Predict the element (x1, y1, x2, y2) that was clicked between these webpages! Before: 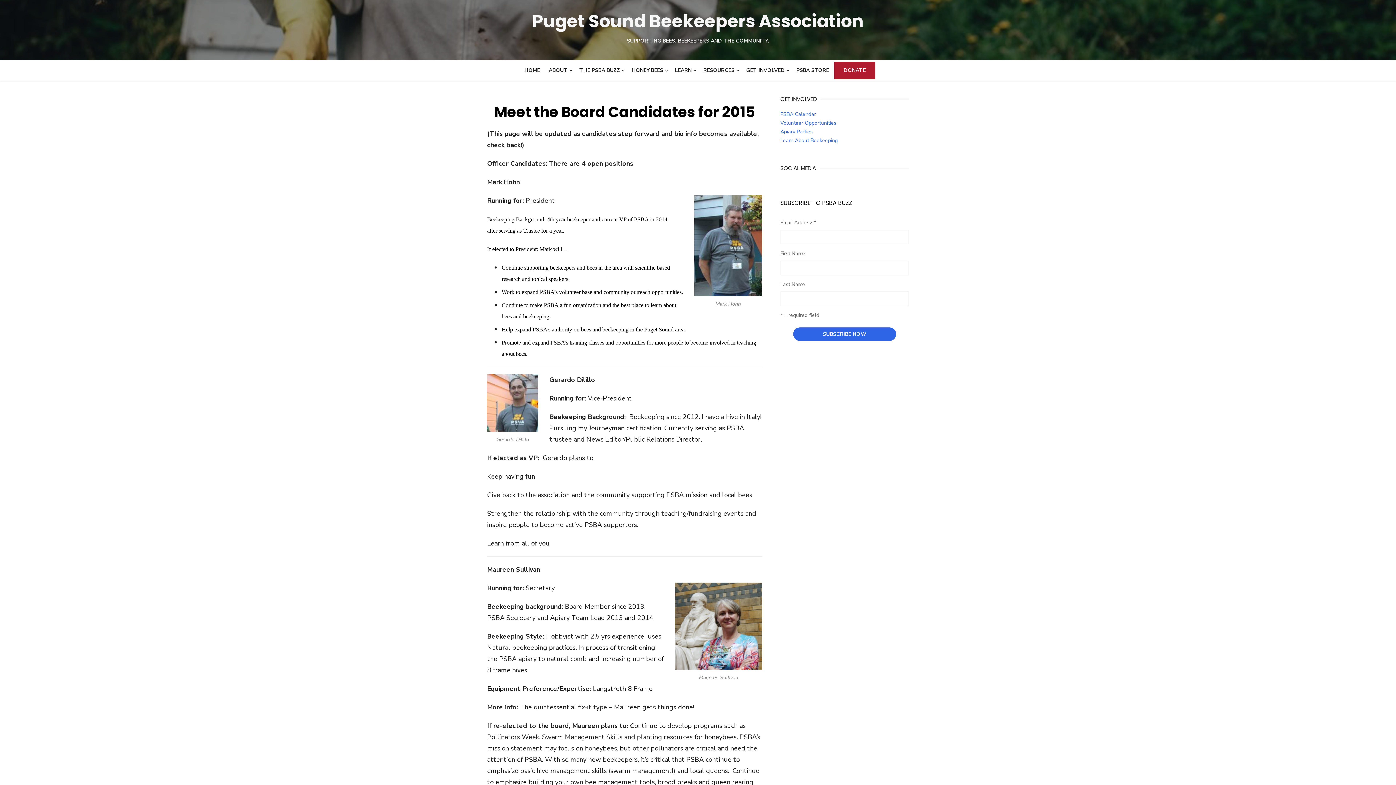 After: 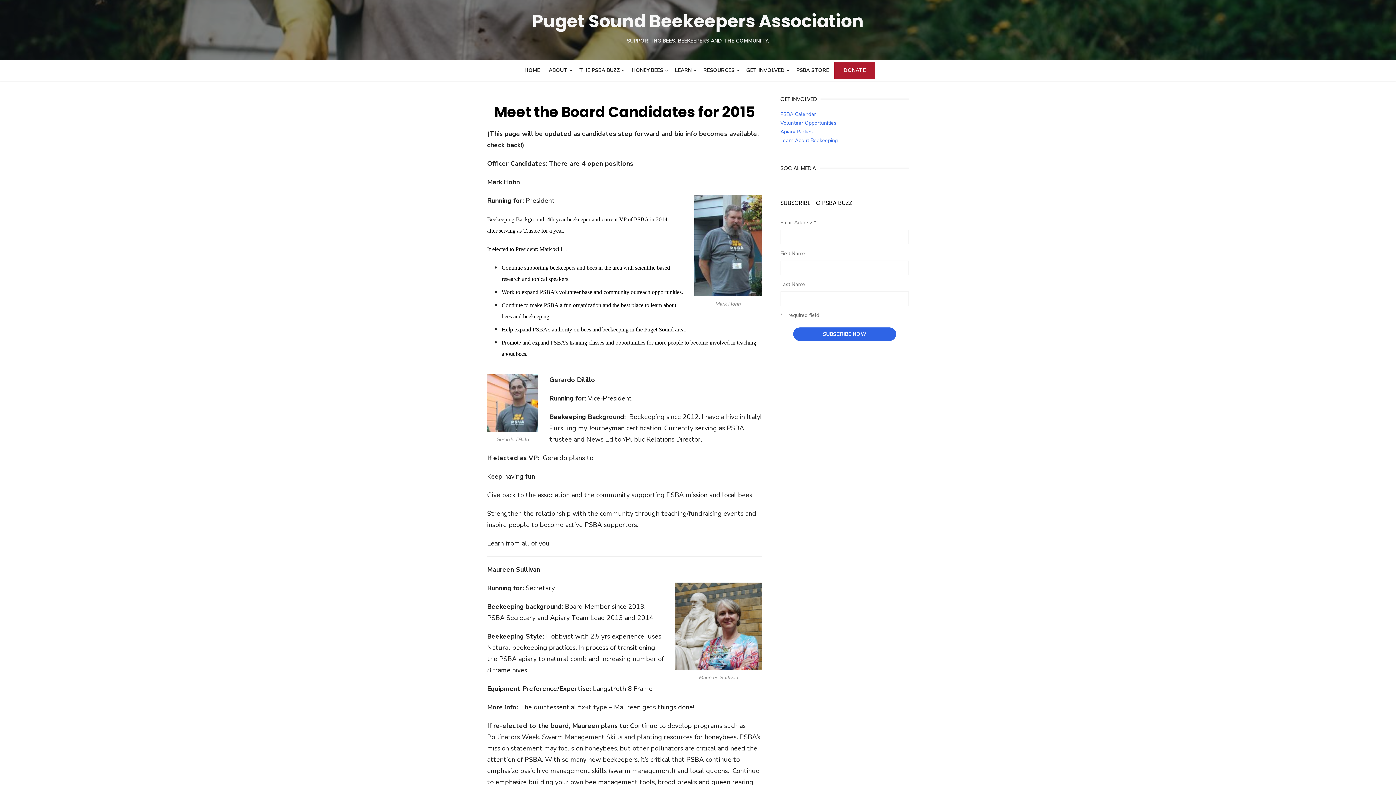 Action: bbox: (675, 582, 762, 670)